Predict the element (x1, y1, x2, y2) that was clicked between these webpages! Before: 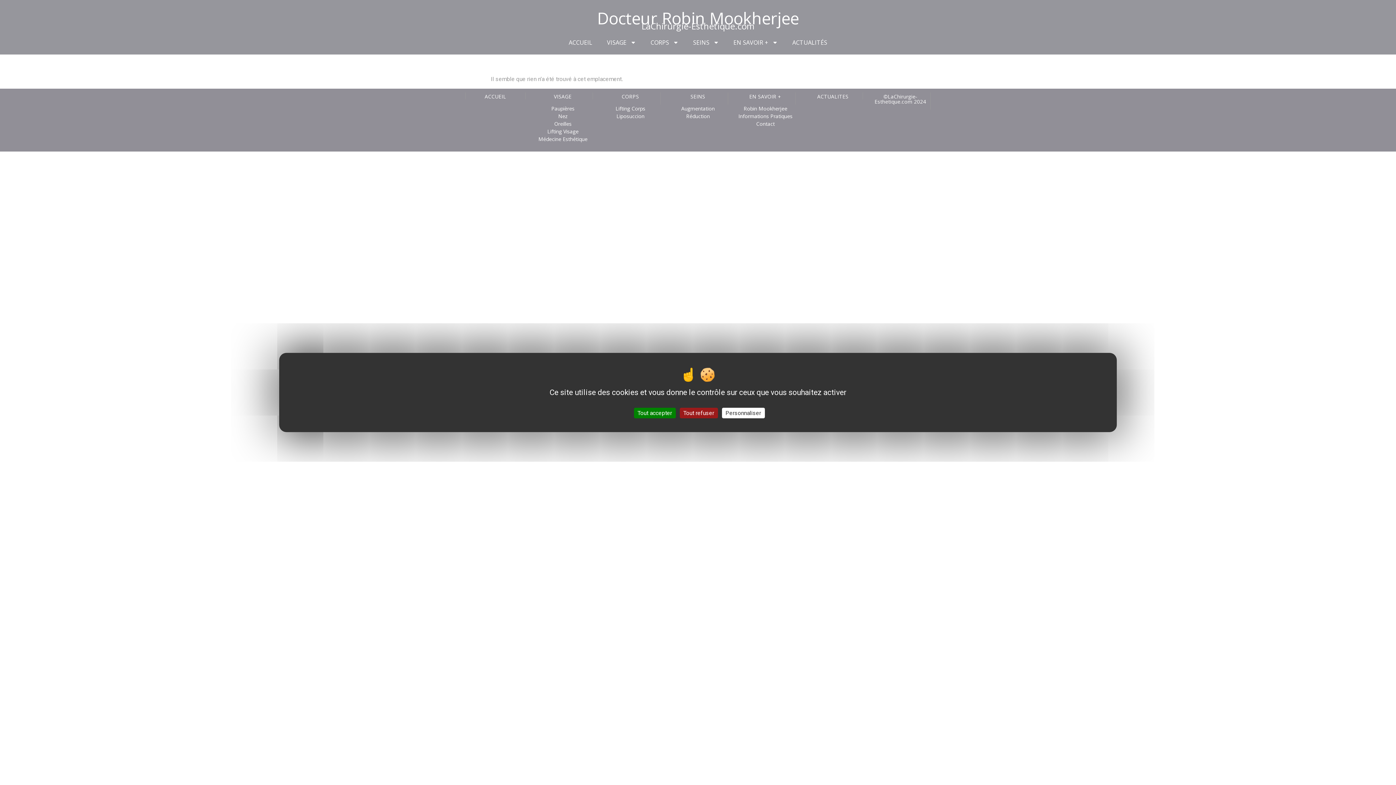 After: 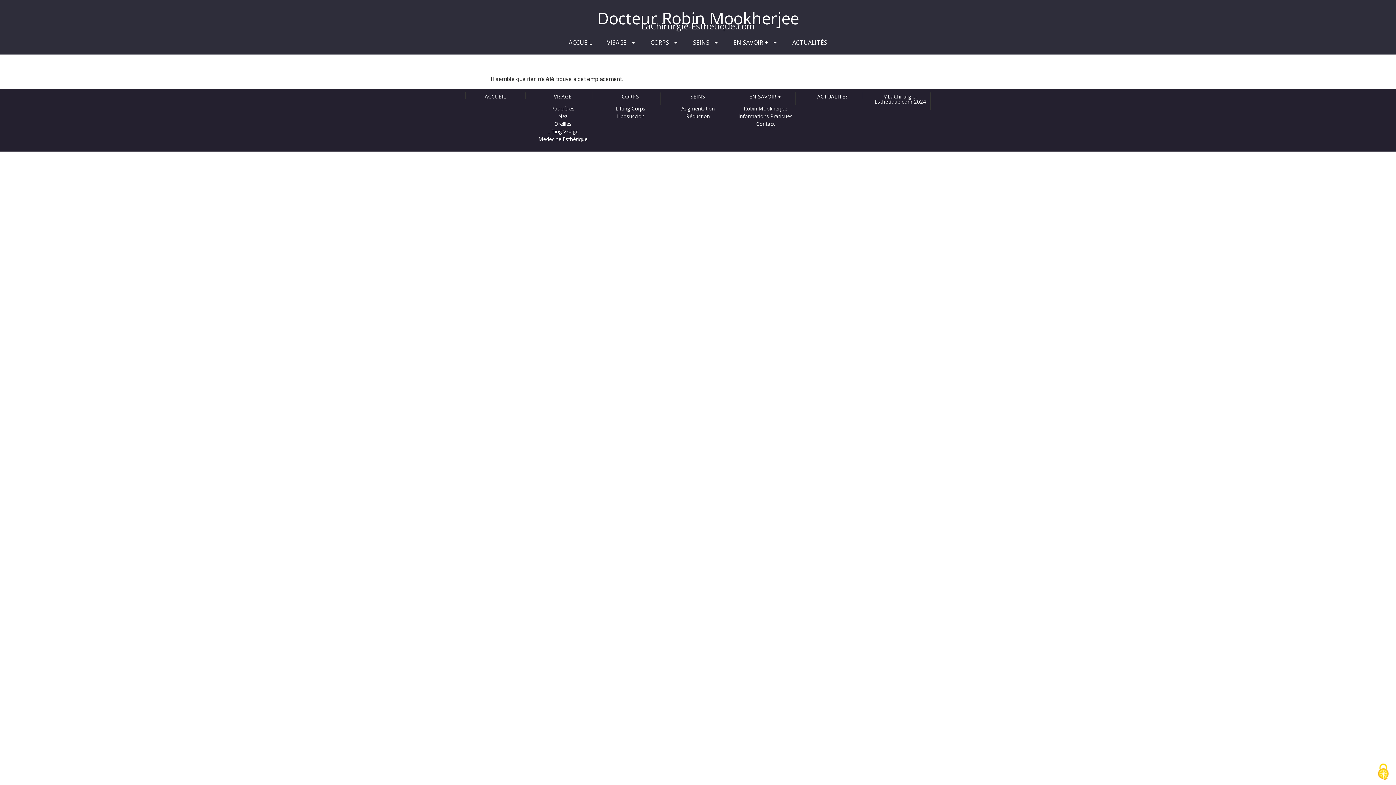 Action: label: Cookies : Tout refuser bbox: (679, 408, 718, 418)